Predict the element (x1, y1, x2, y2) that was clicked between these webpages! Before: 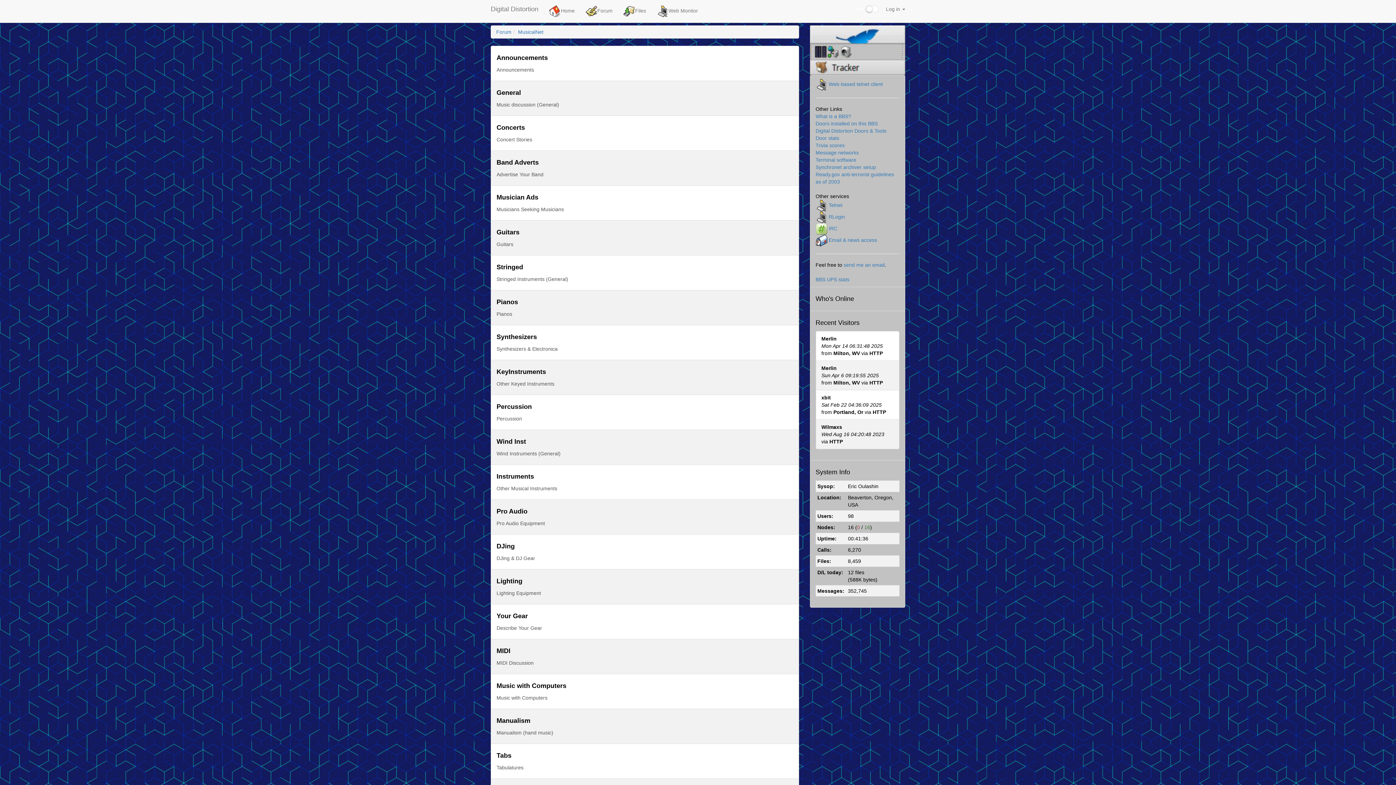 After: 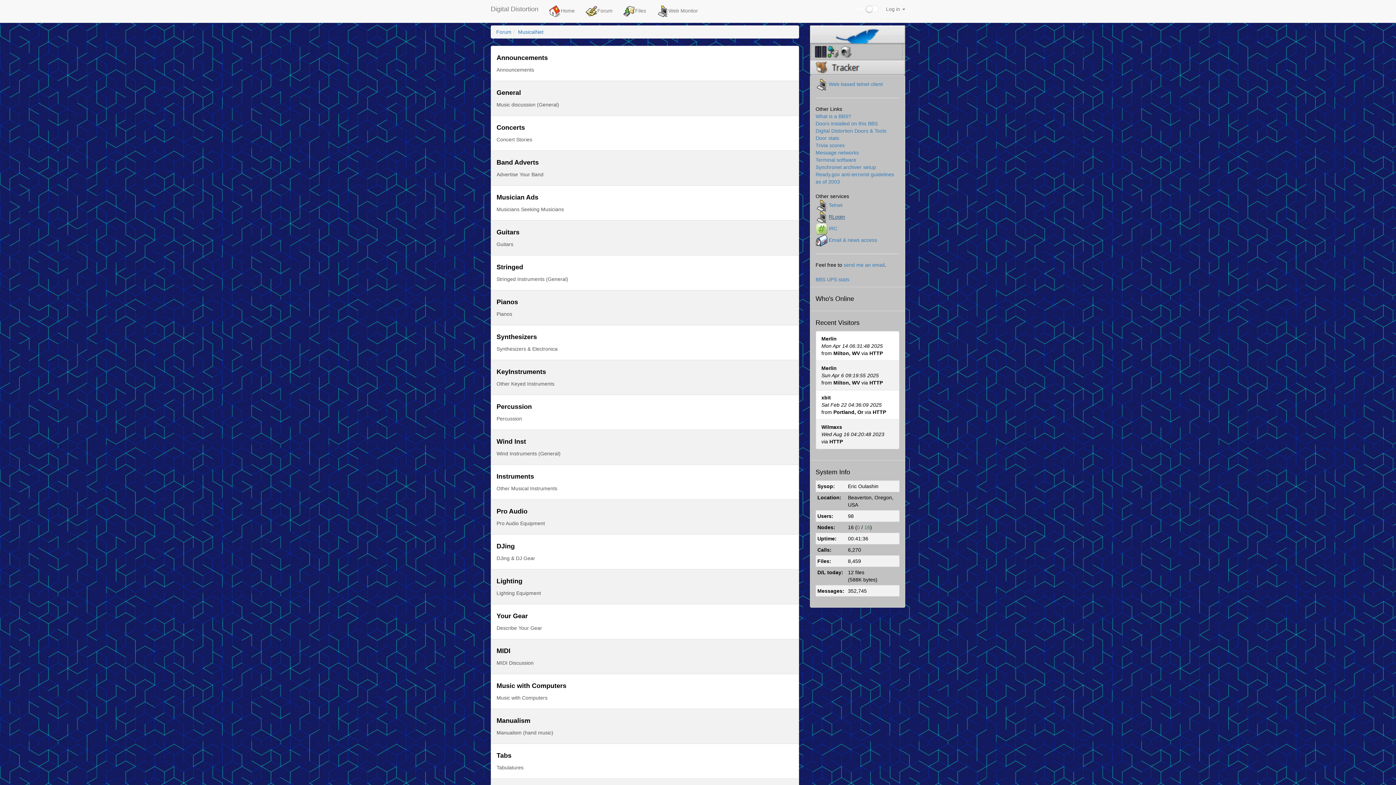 Action: bbox: (828, 213, 845, 219) label: RLogin